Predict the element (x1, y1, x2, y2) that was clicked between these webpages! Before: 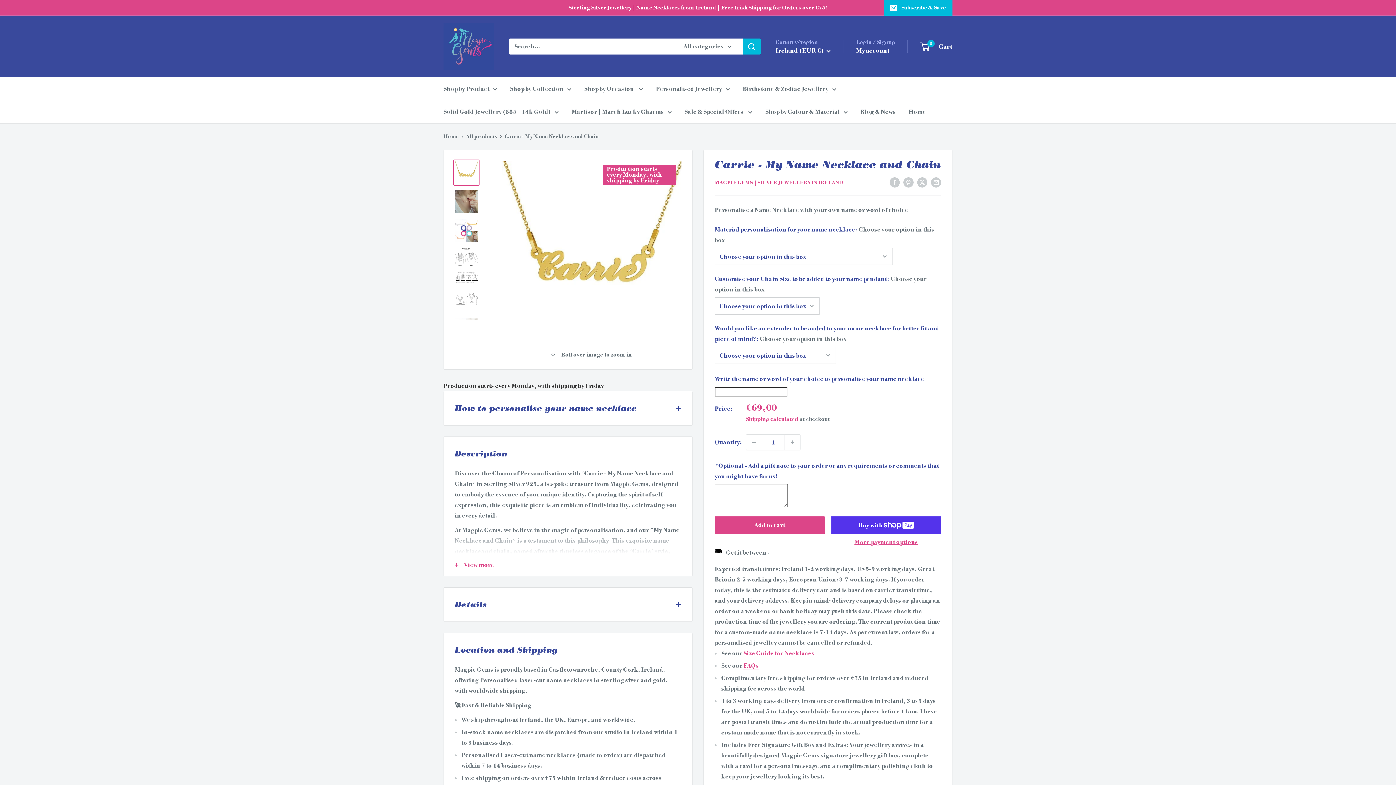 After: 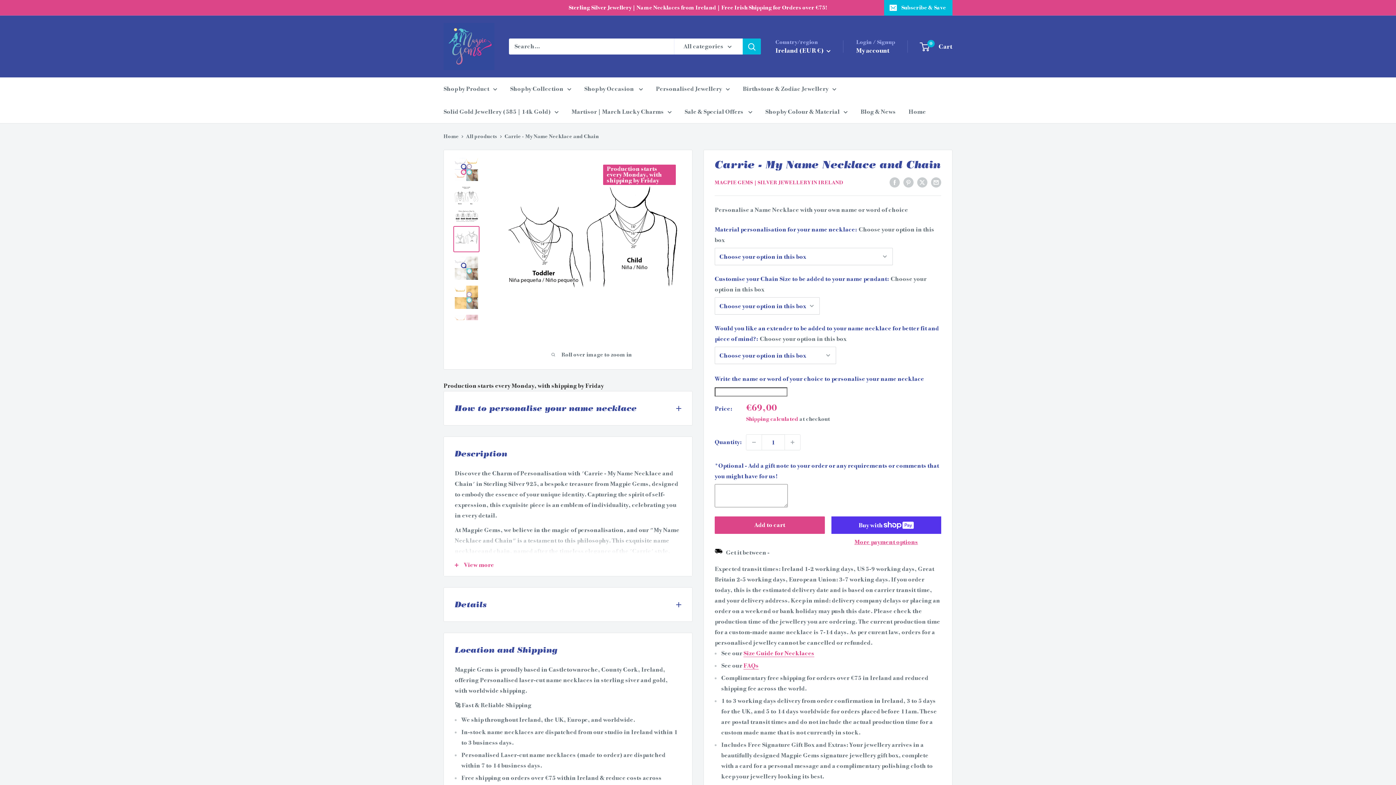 Action: bbox: (453, 287, 479, 313)